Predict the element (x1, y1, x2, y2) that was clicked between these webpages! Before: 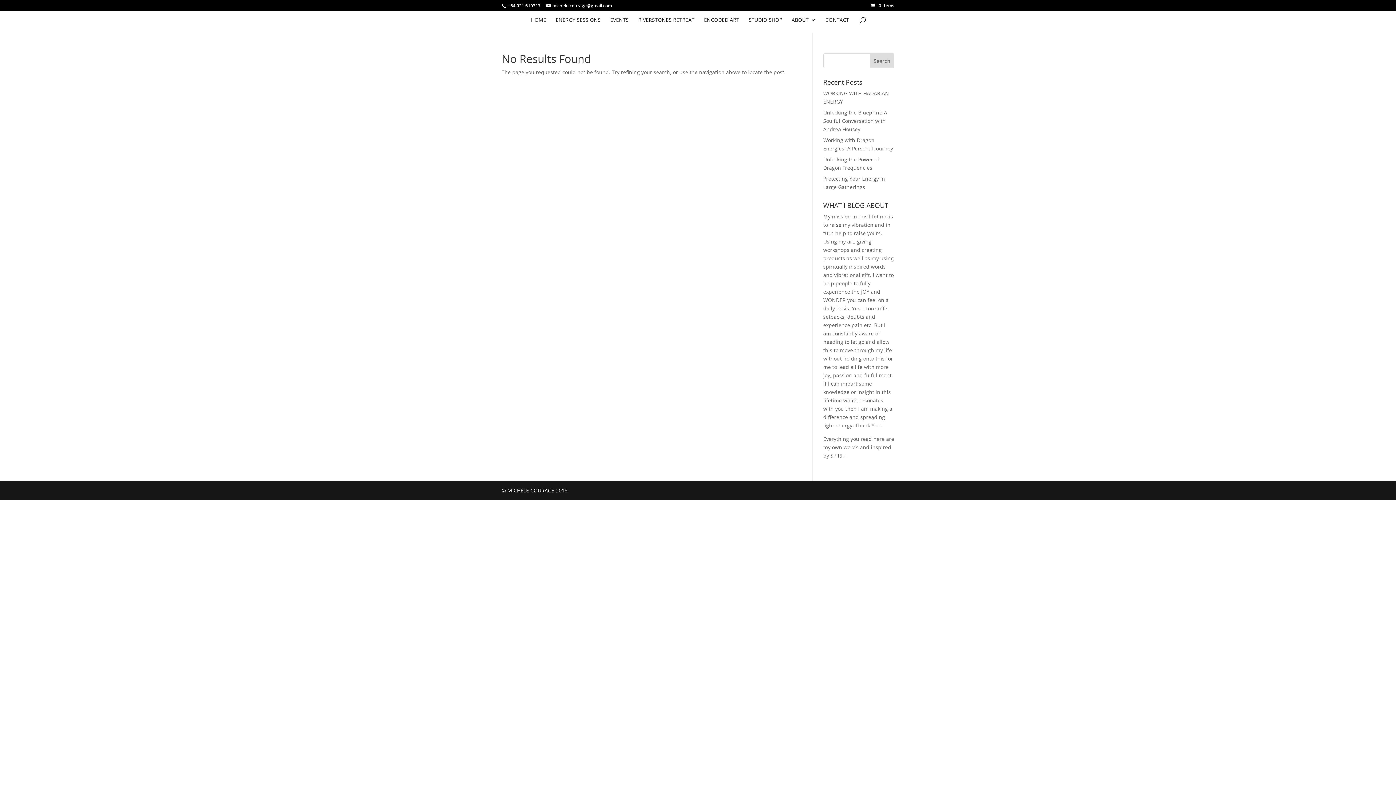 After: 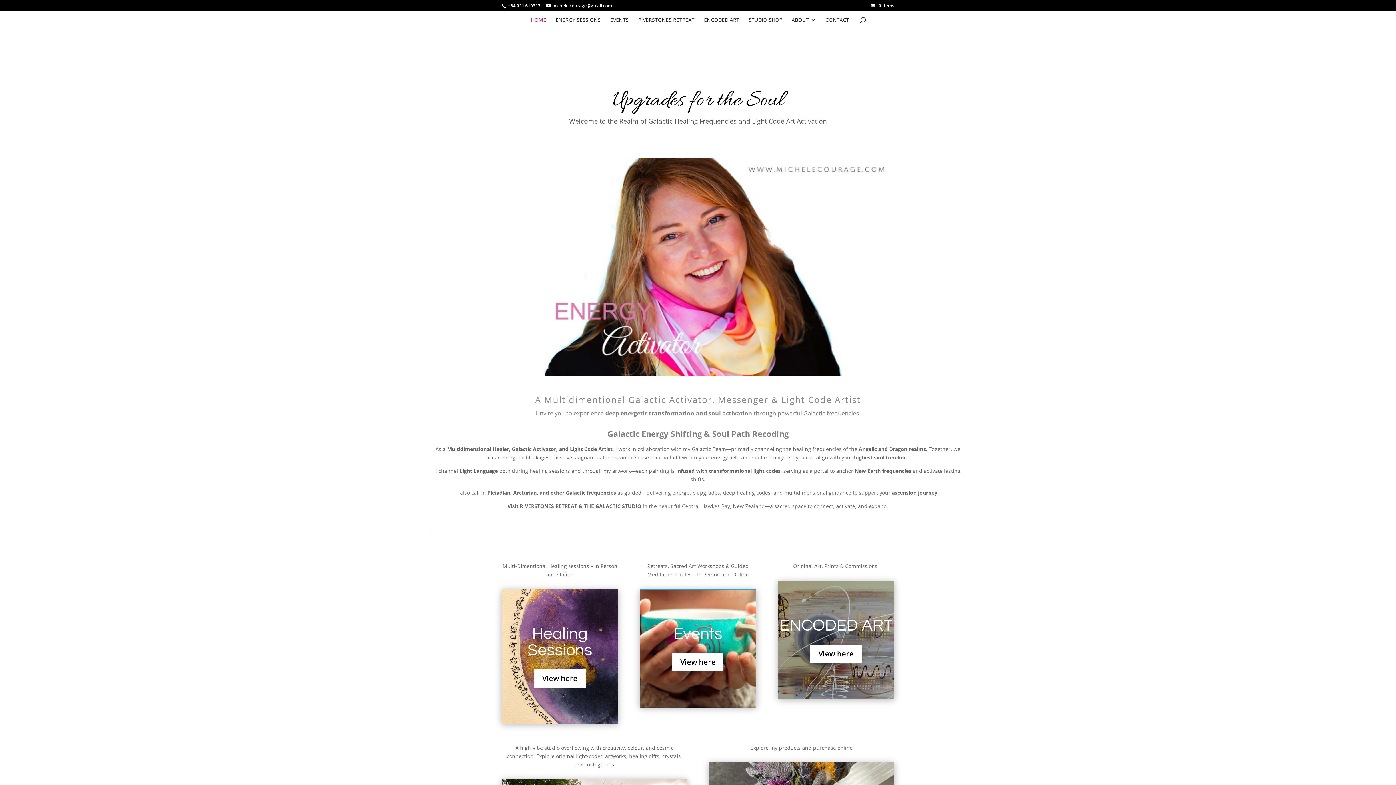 Action: label: HOME bbox: (531, 17, 546, 32)